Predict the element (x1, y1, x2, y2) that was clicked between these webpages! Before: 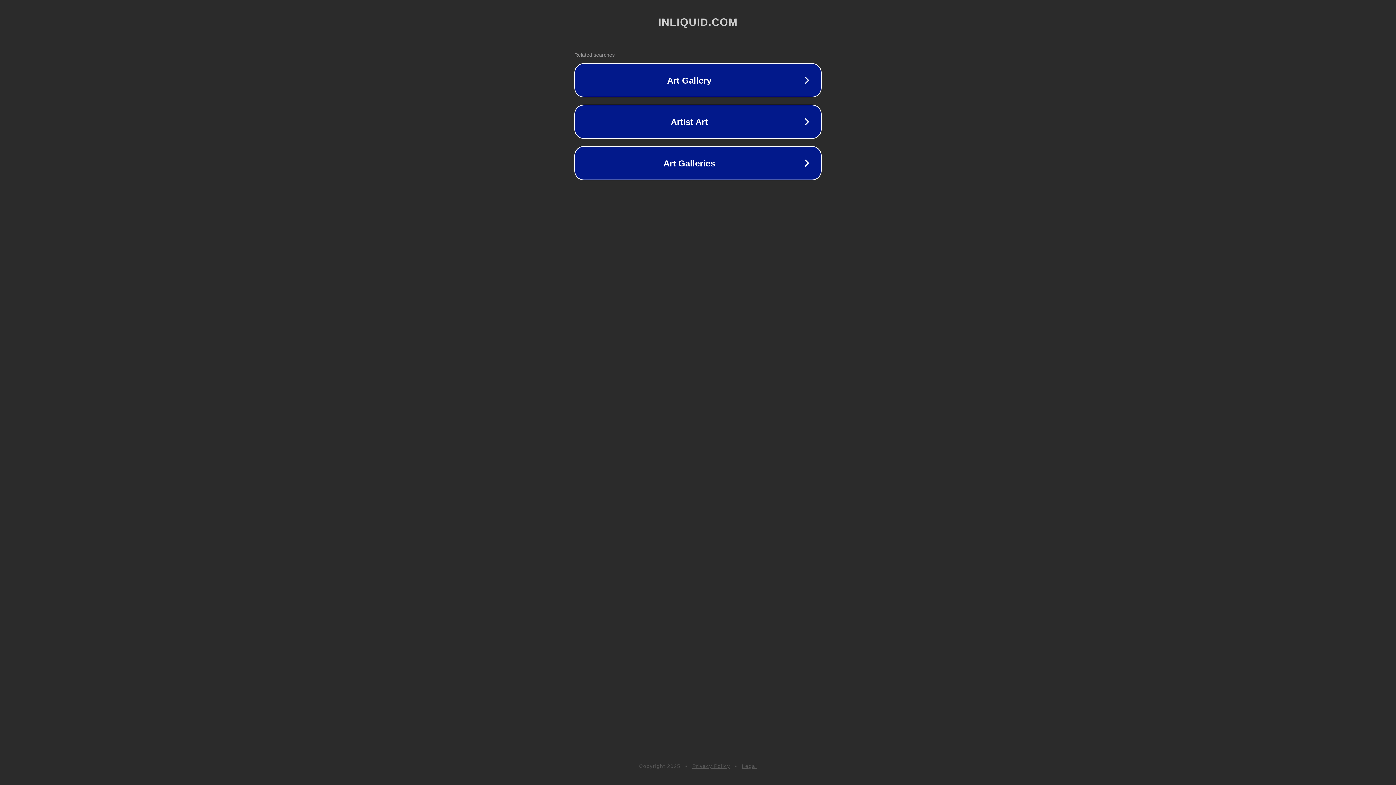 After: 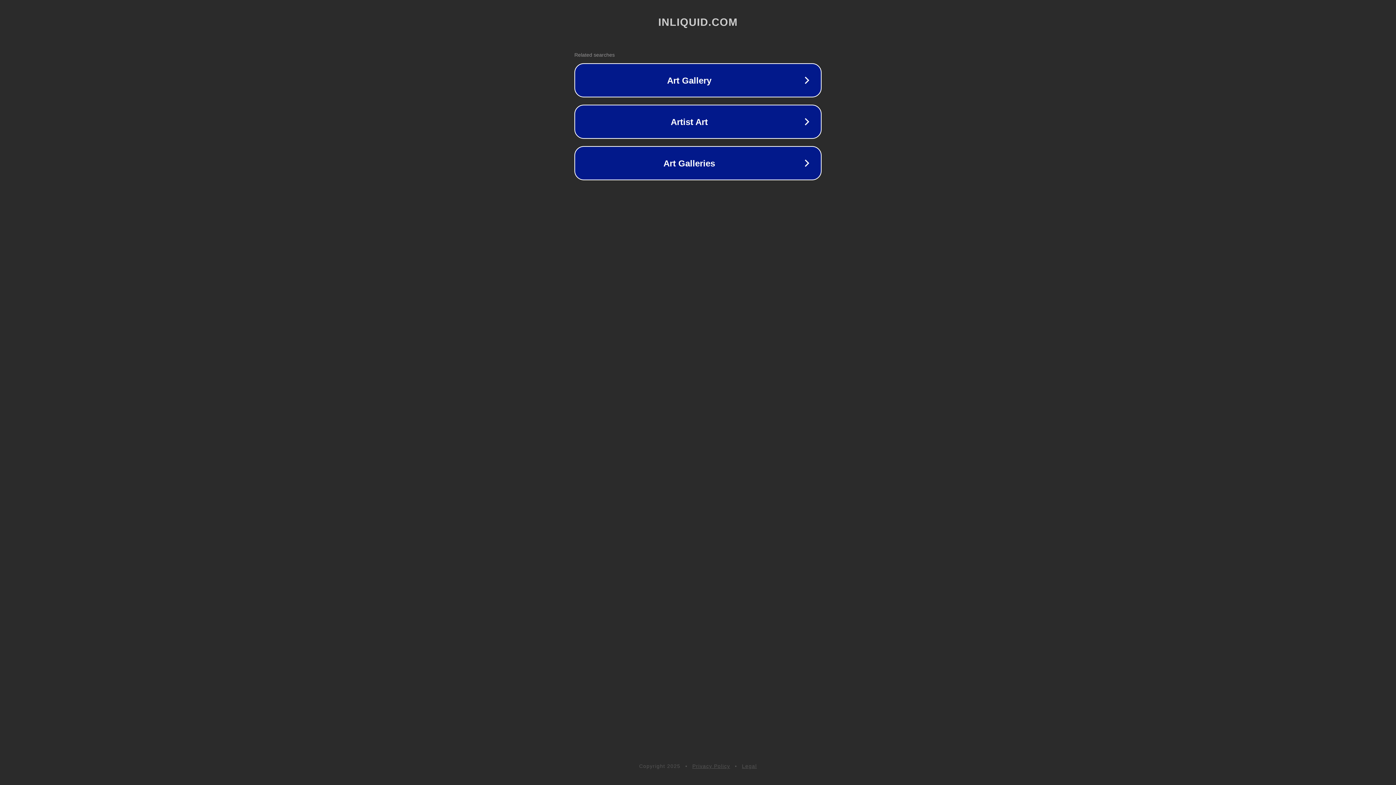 Action: bbox: (742, 763, 757, 769) label: Legal